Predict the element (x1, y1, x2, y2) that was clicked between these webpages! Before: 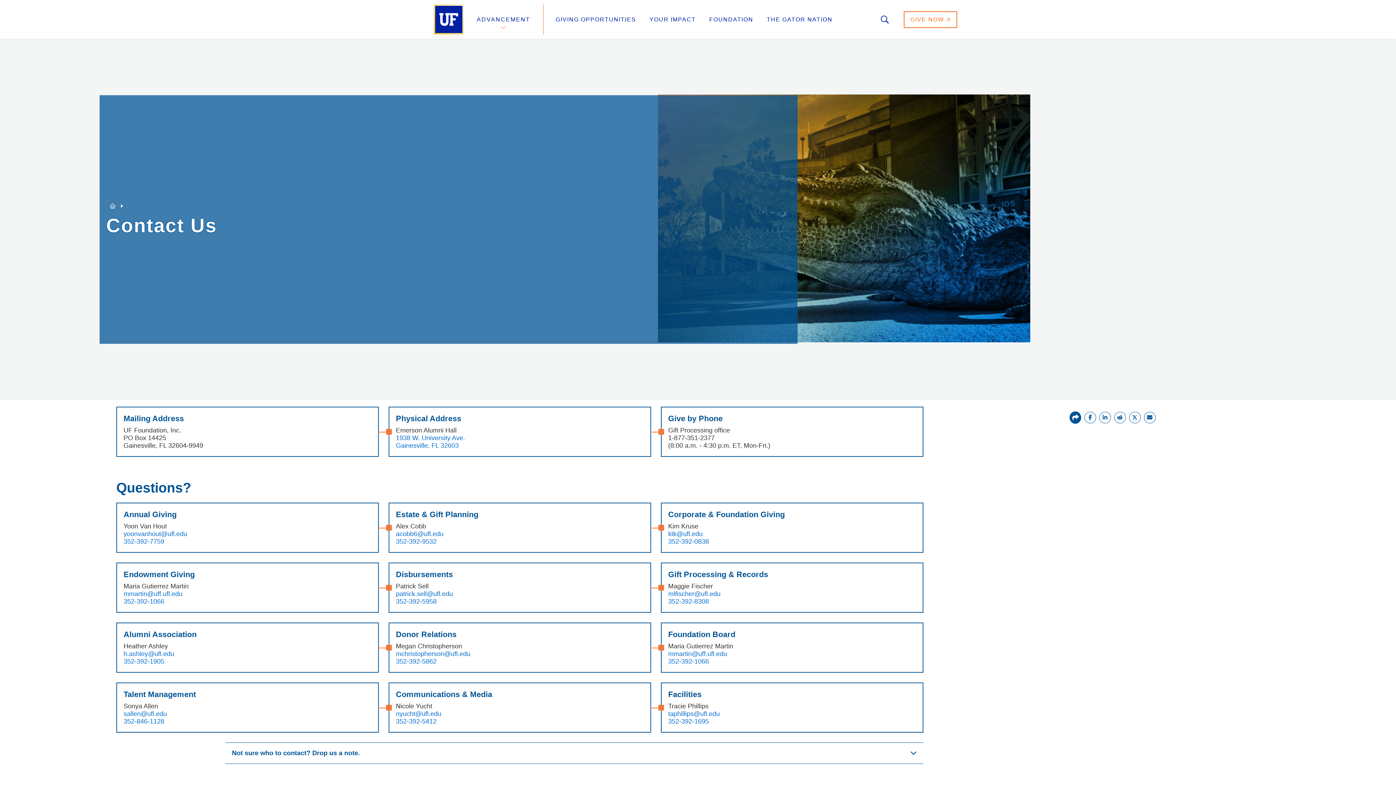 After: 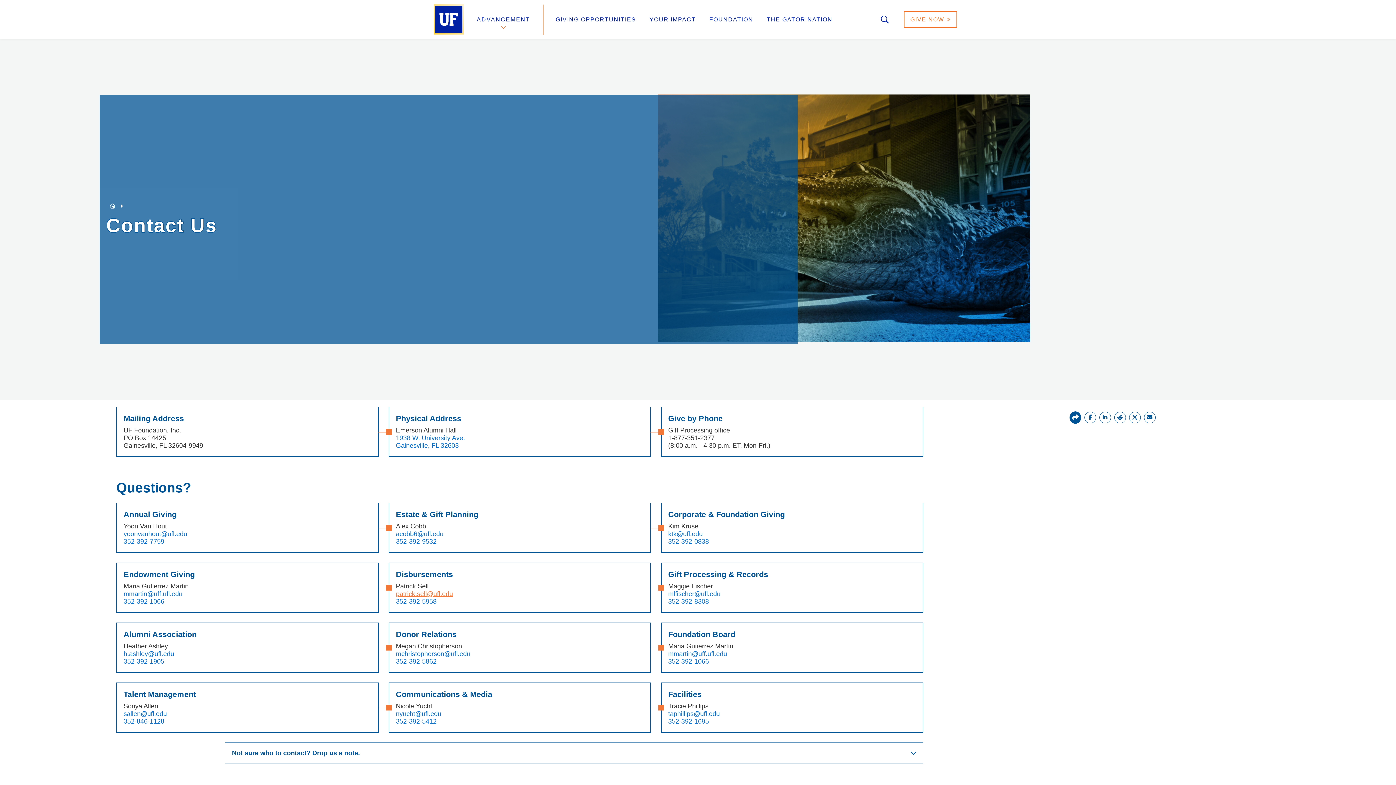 Action: label: patrick.sell@ufl.edu bbox: (396, 590, 453, 597)